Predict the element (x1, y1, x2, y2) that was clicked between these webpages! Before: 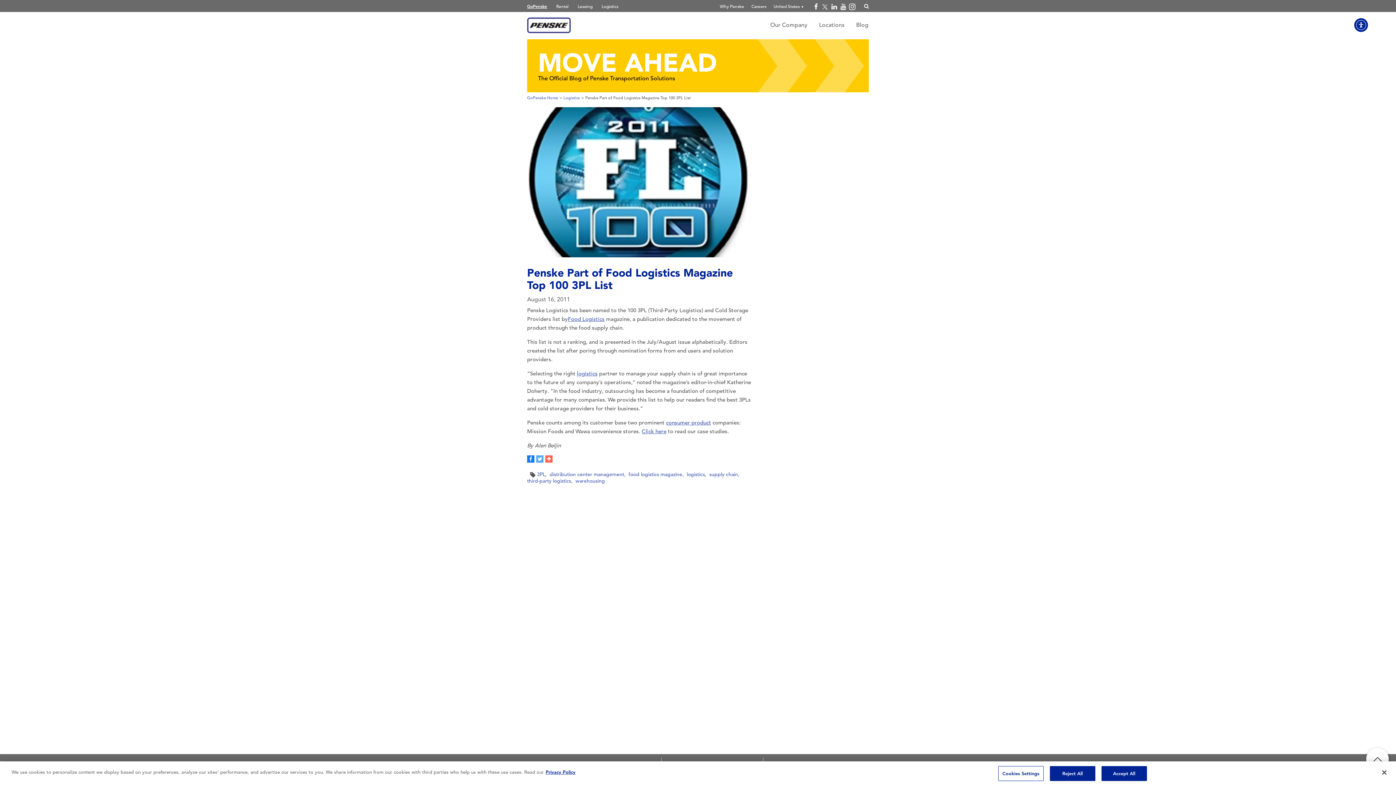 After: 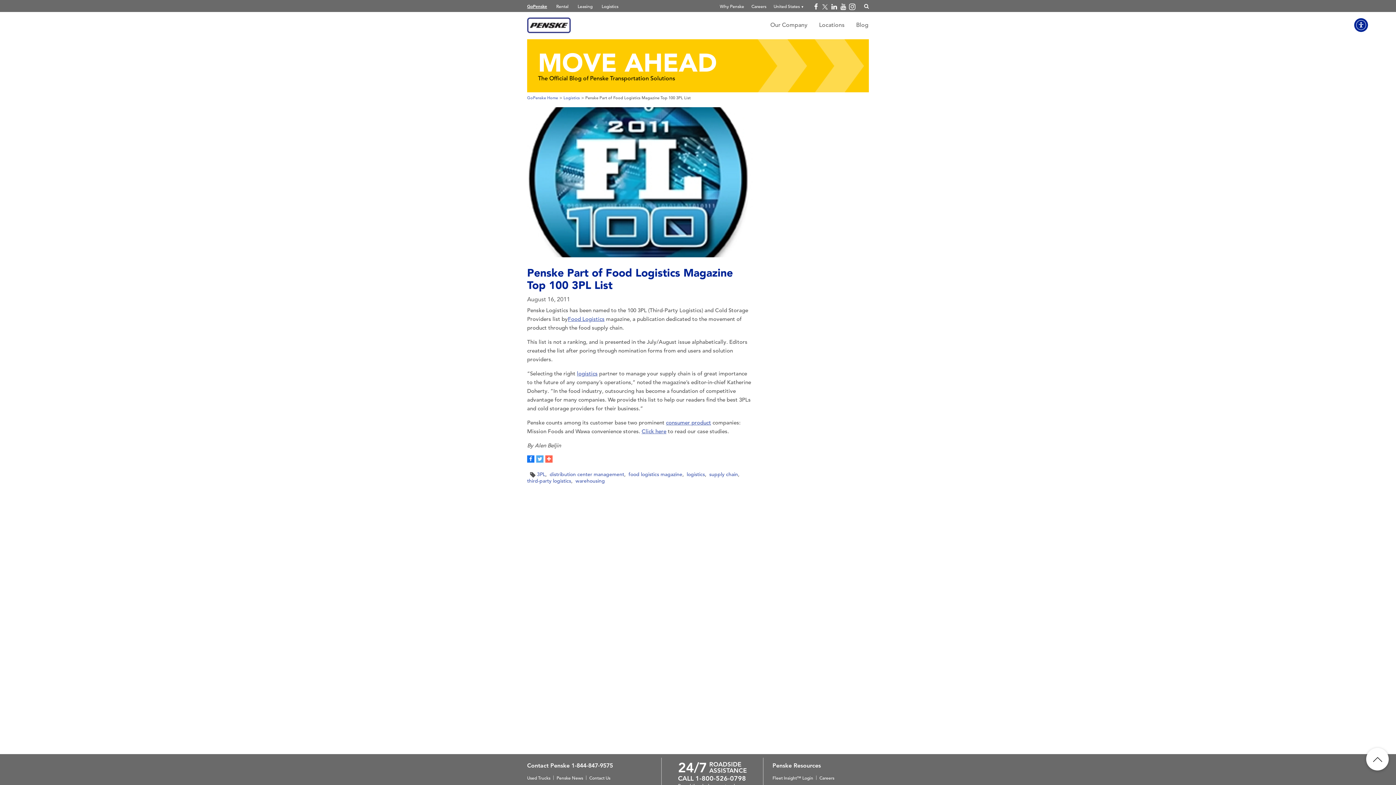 Action: label: Close bbox: (1376, 764, 1392, 780)